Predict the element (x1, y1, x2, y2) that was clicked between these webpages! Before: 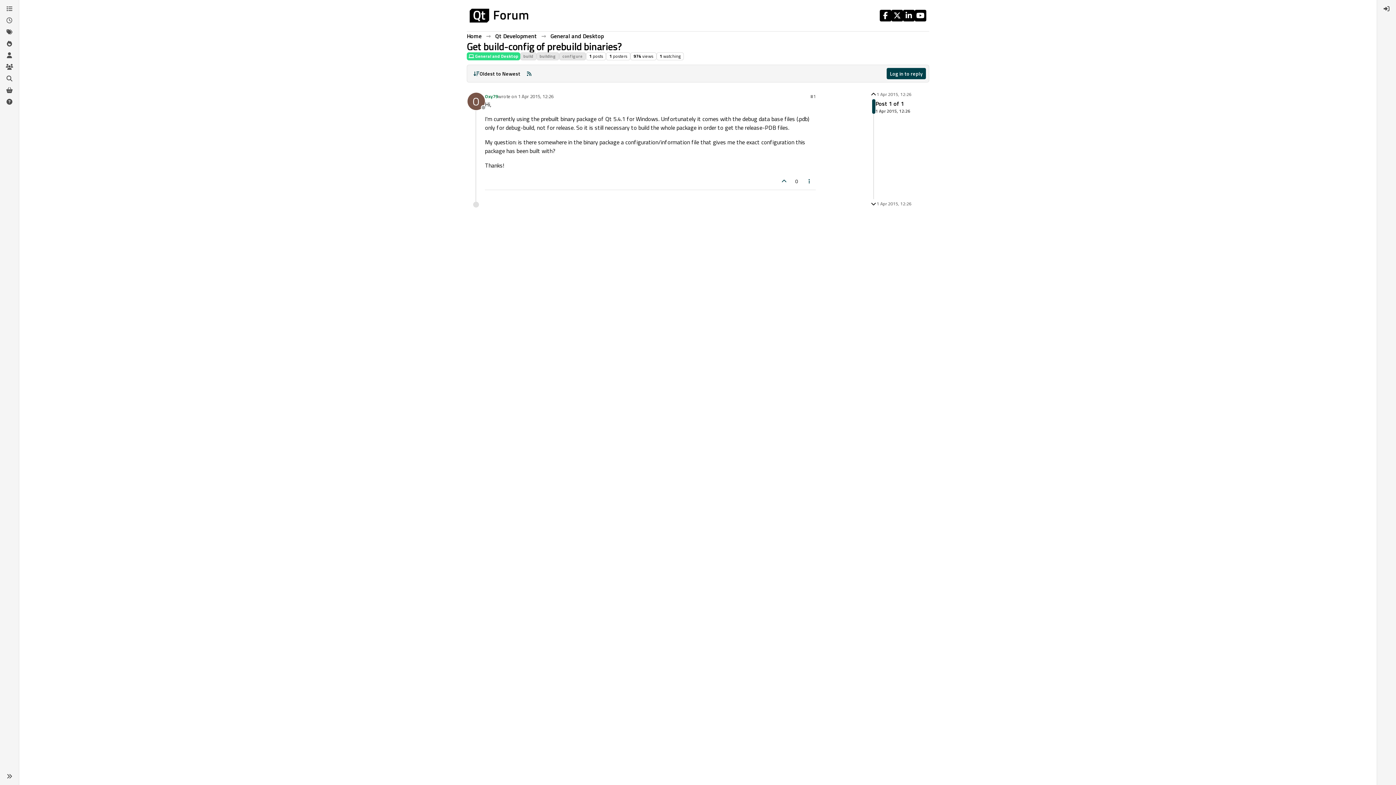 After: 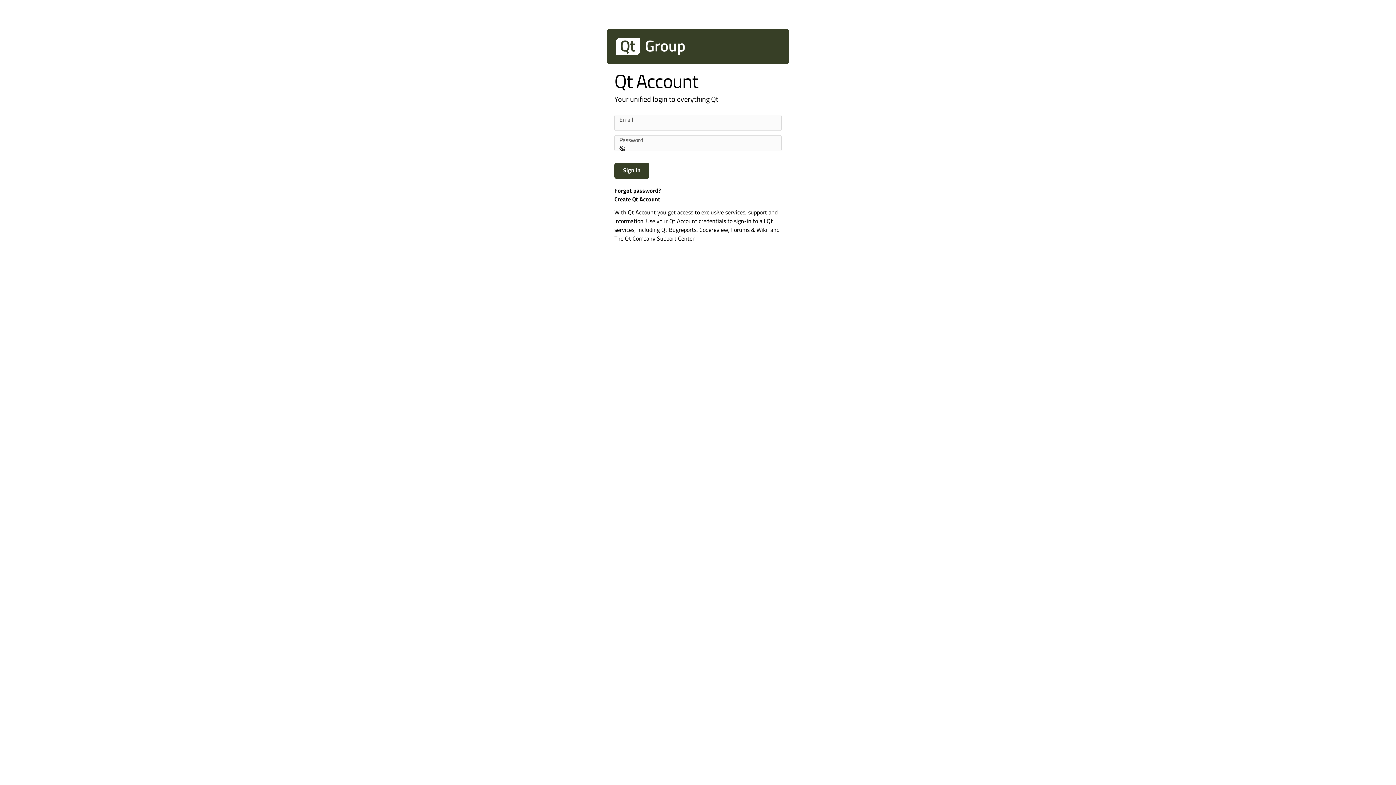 Action: label: Groups bbox: (2, 61, 16, 72)